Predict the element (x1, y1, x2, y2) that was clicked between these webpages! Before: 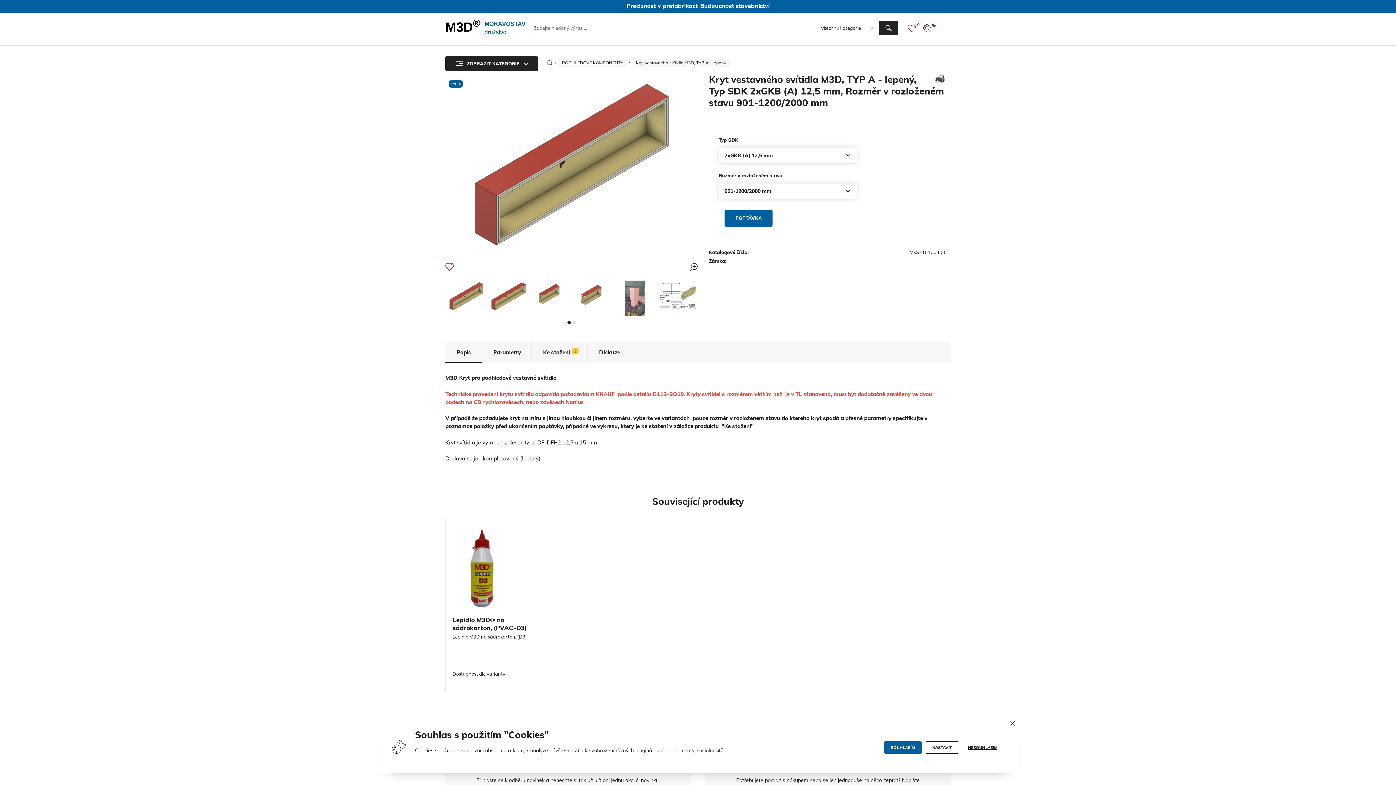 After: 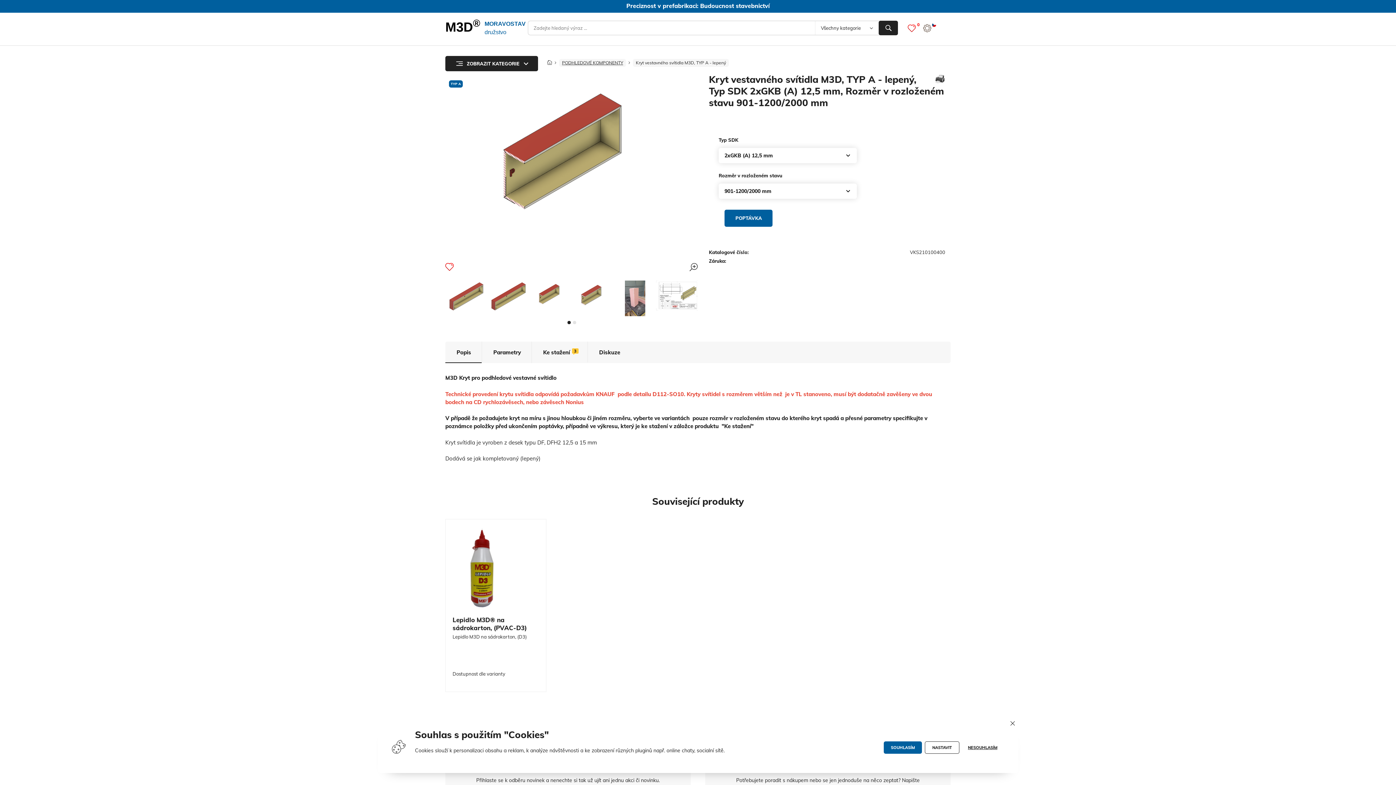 Action: bbox: (529, 280, 572, 312)